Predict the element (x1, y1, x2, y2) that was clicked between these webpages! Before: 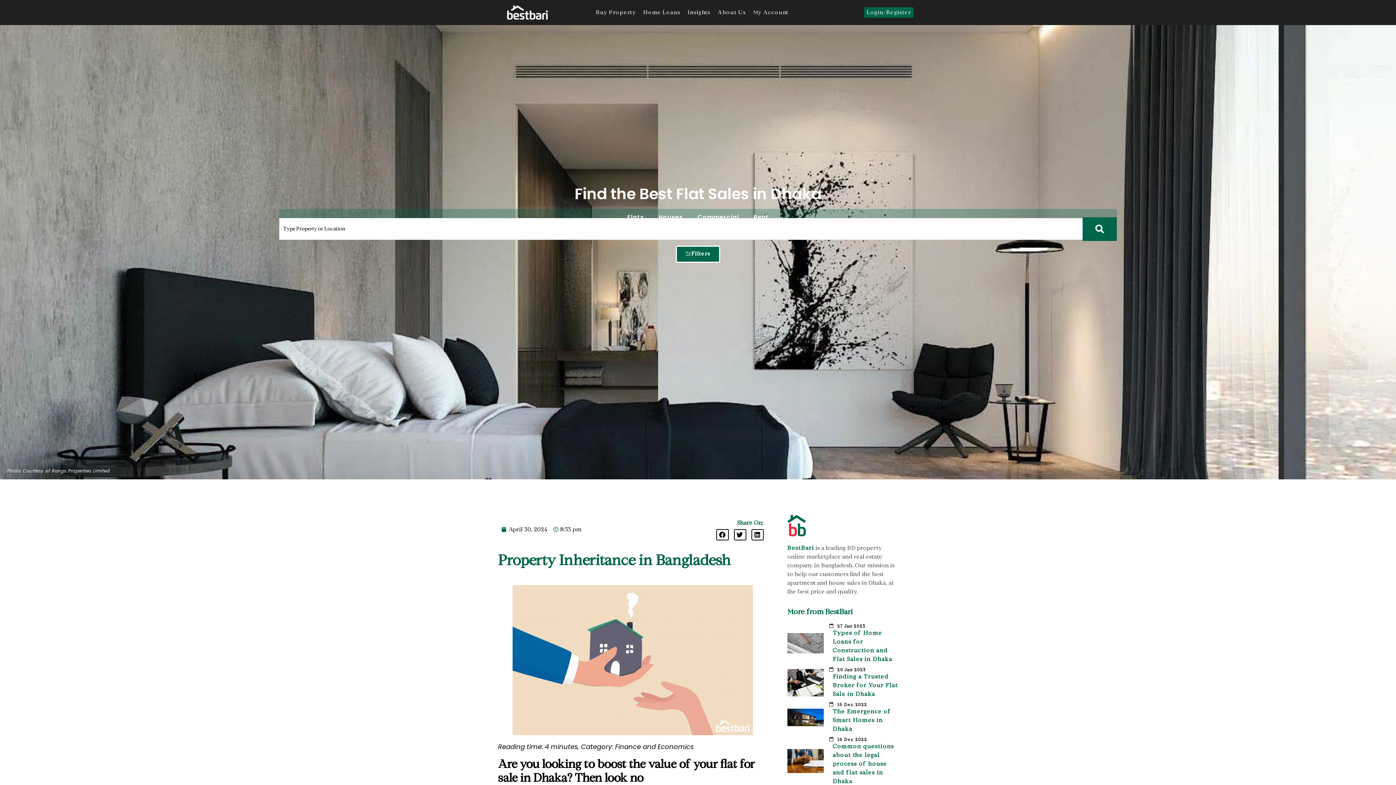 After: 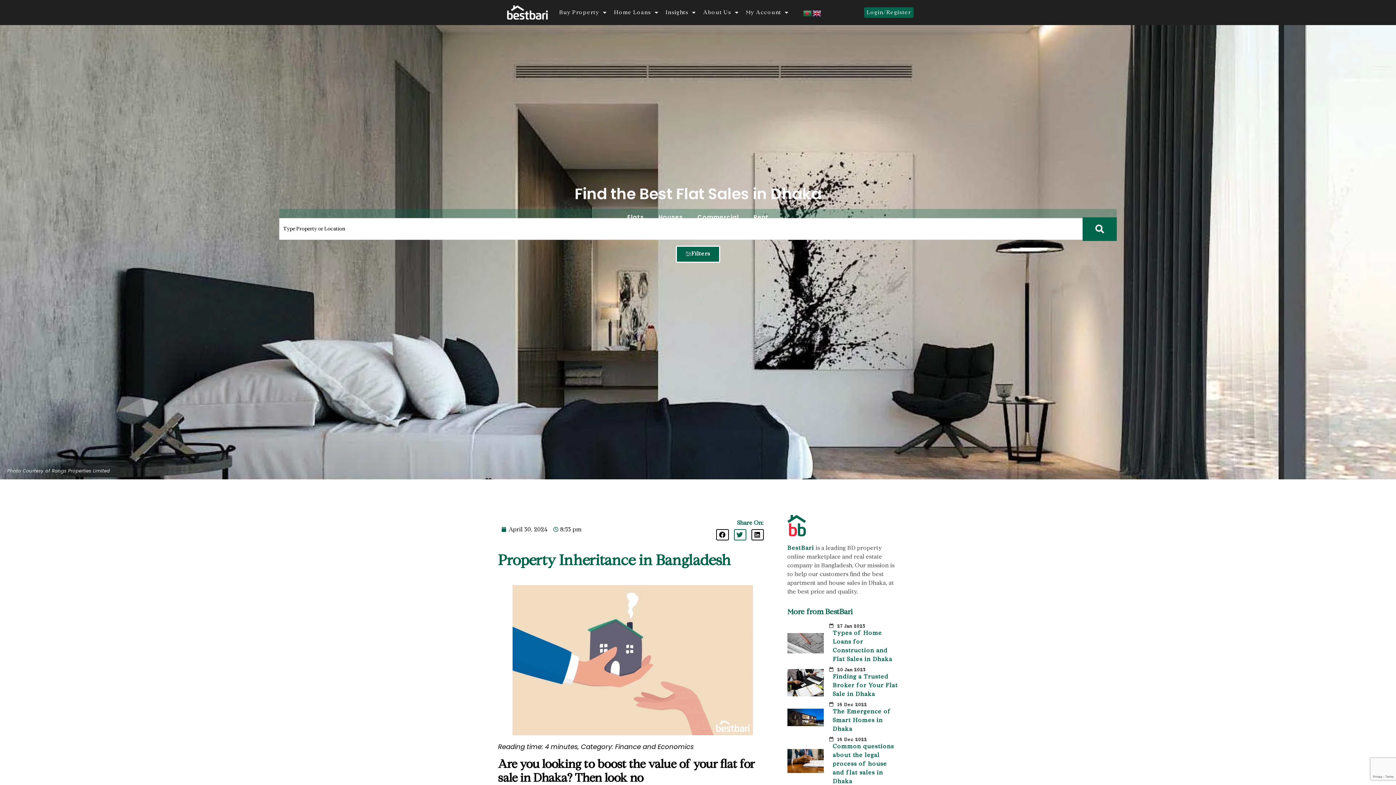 Action: label: Share on twitter bbox: (734, 529, 746, 540)